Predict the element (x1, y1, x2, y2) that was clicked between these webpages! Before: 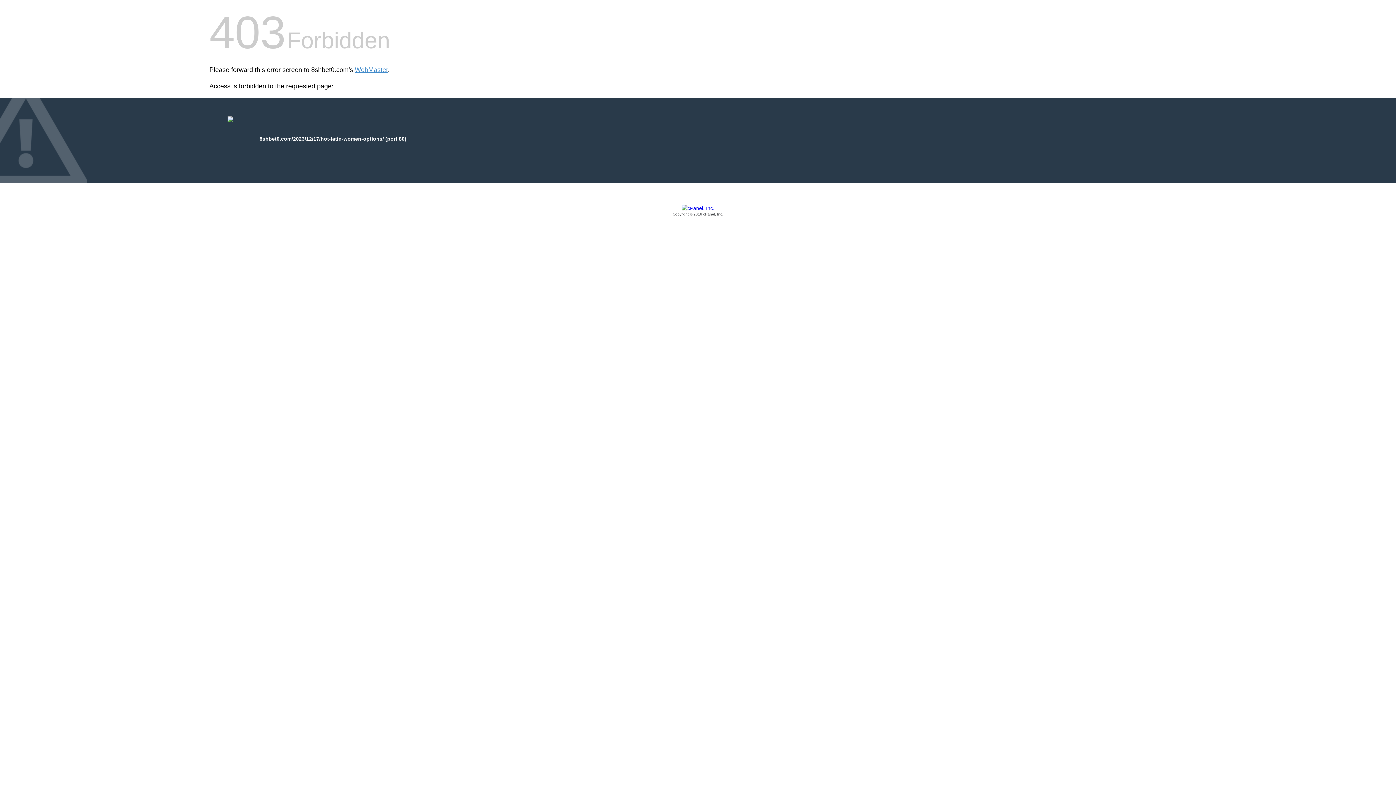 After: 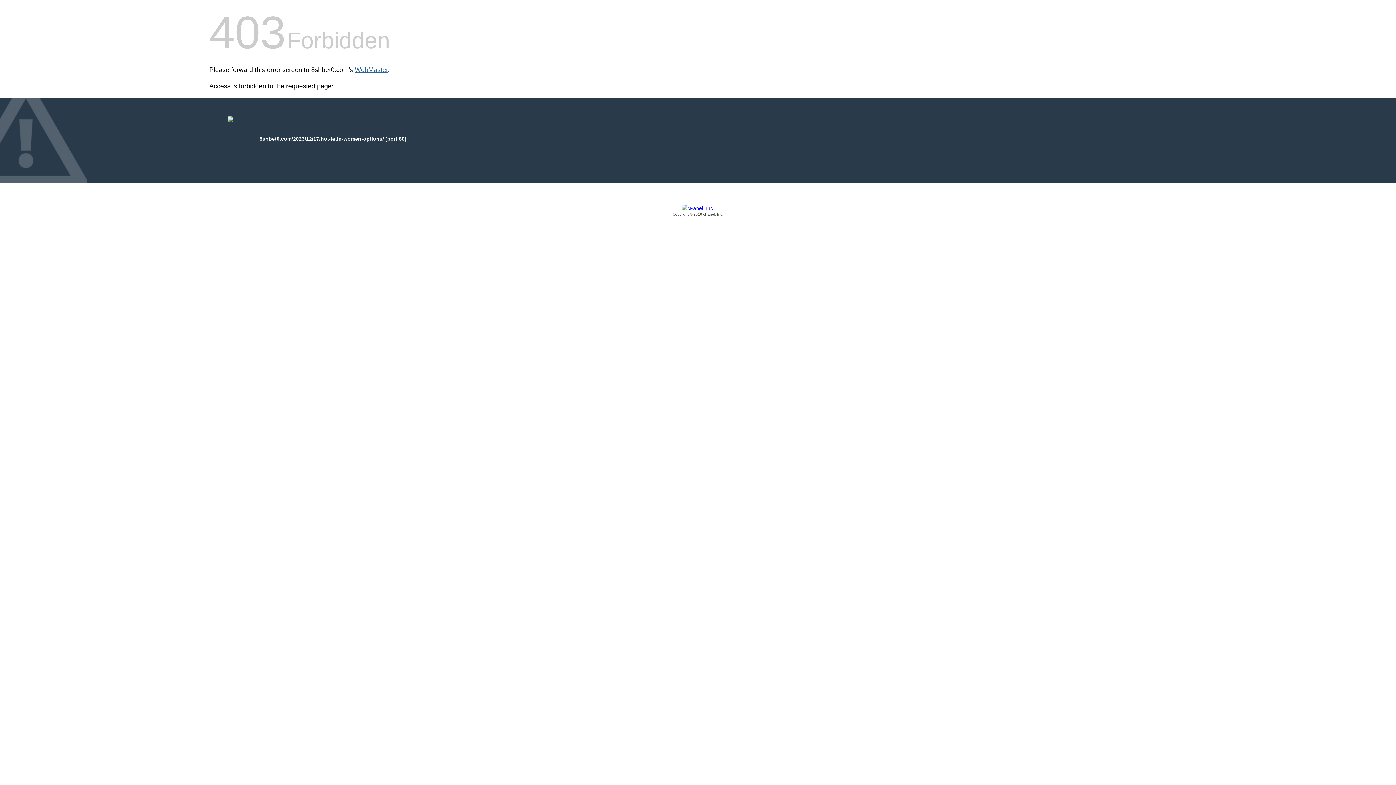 Action: label: WebMaster bbox: (354, 66, 388, 73)